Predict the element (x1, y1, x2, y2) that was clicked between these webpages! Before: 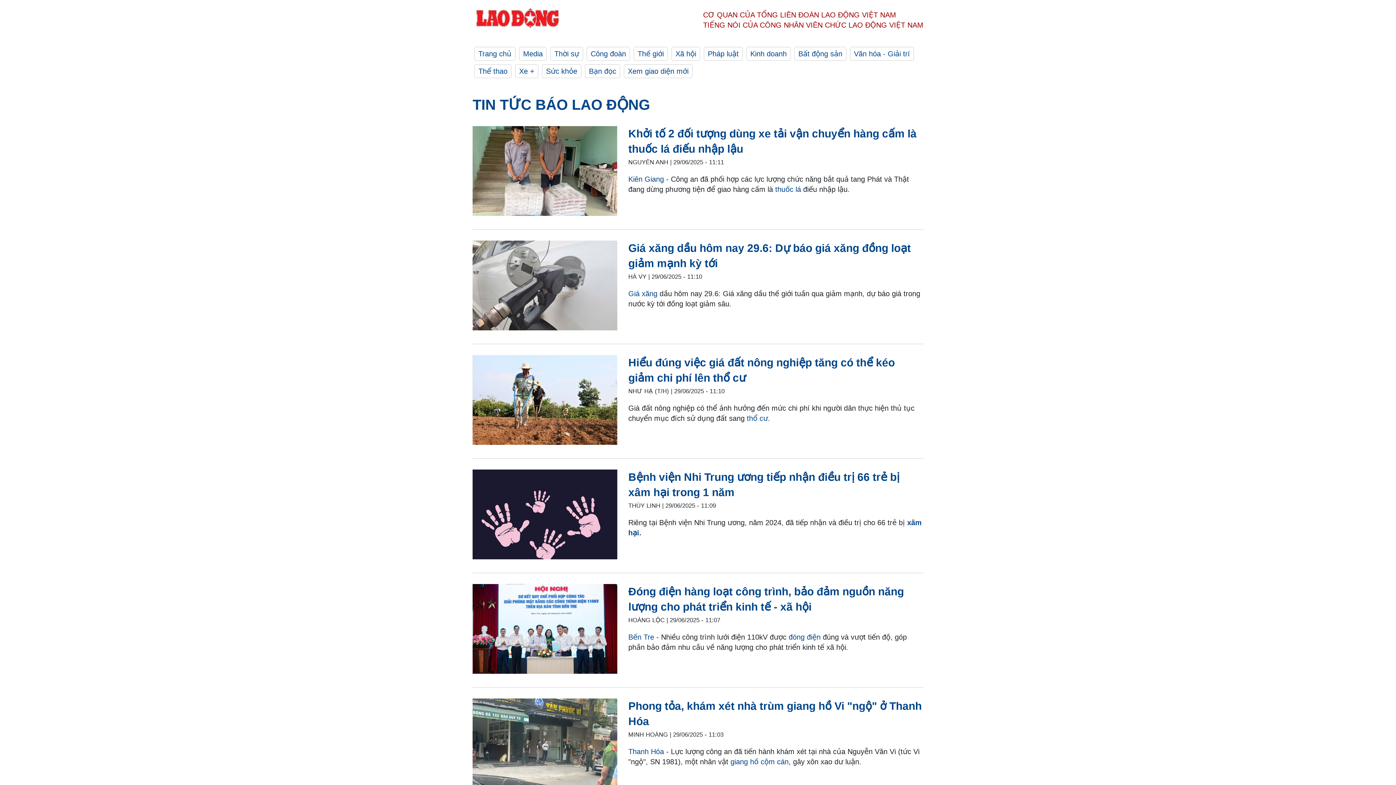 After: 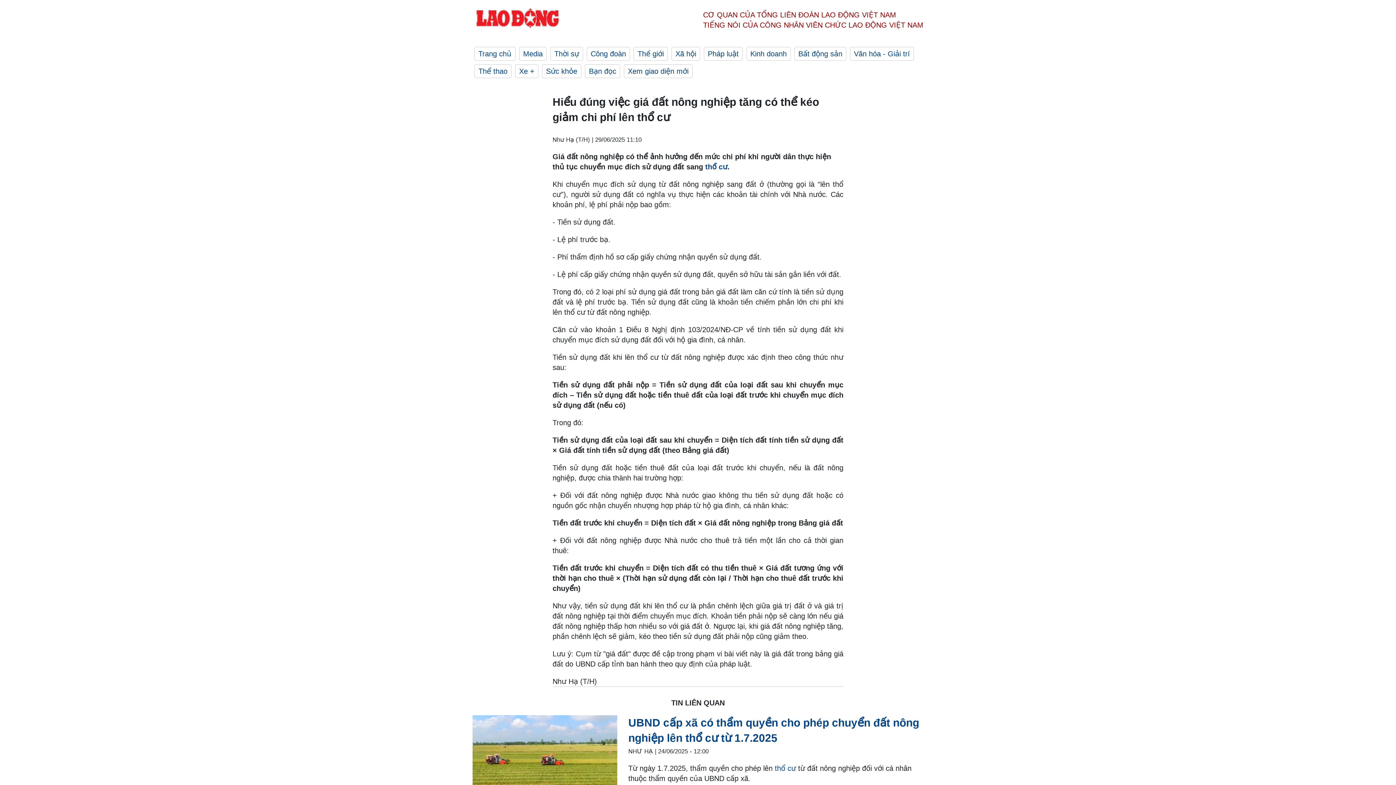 Action: label: LDO bbox: (472, 355, 617, 447)